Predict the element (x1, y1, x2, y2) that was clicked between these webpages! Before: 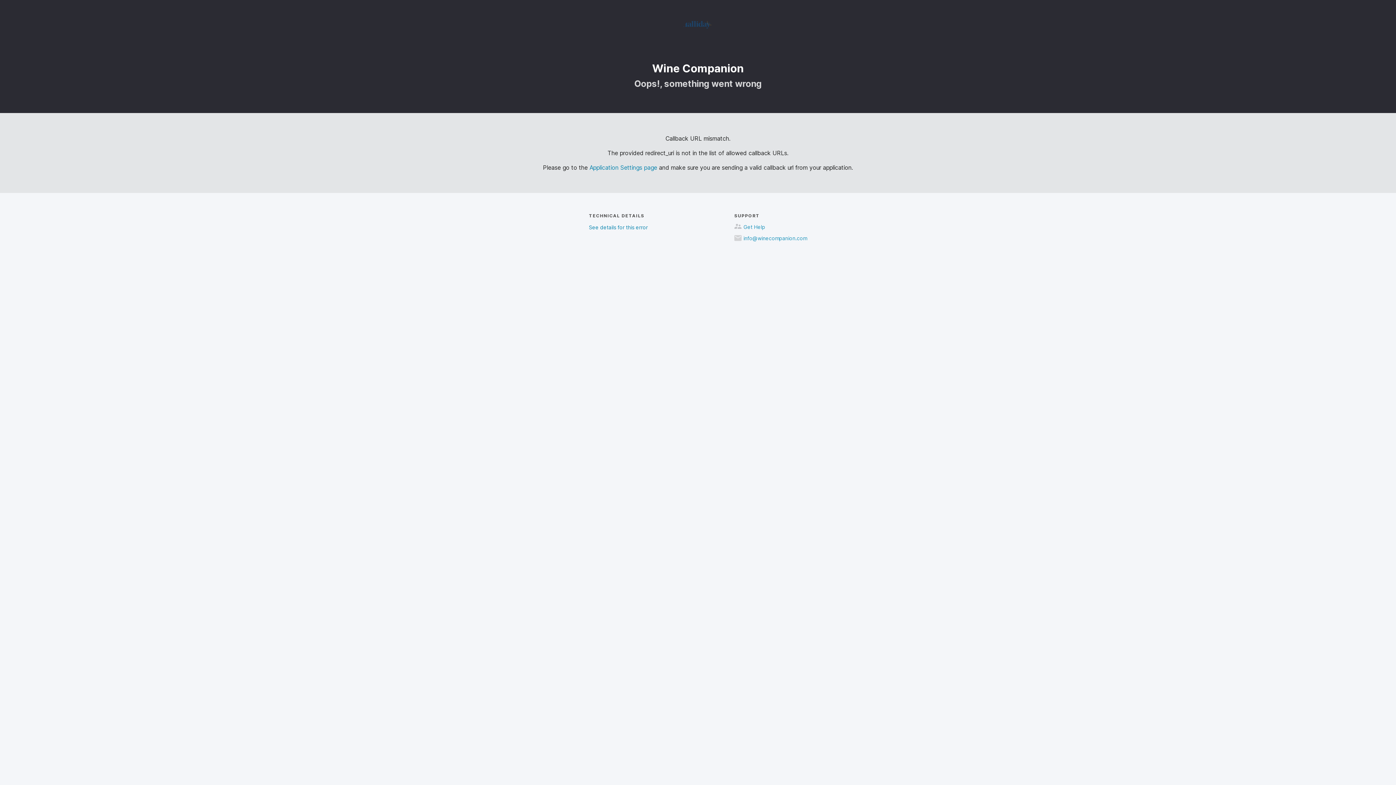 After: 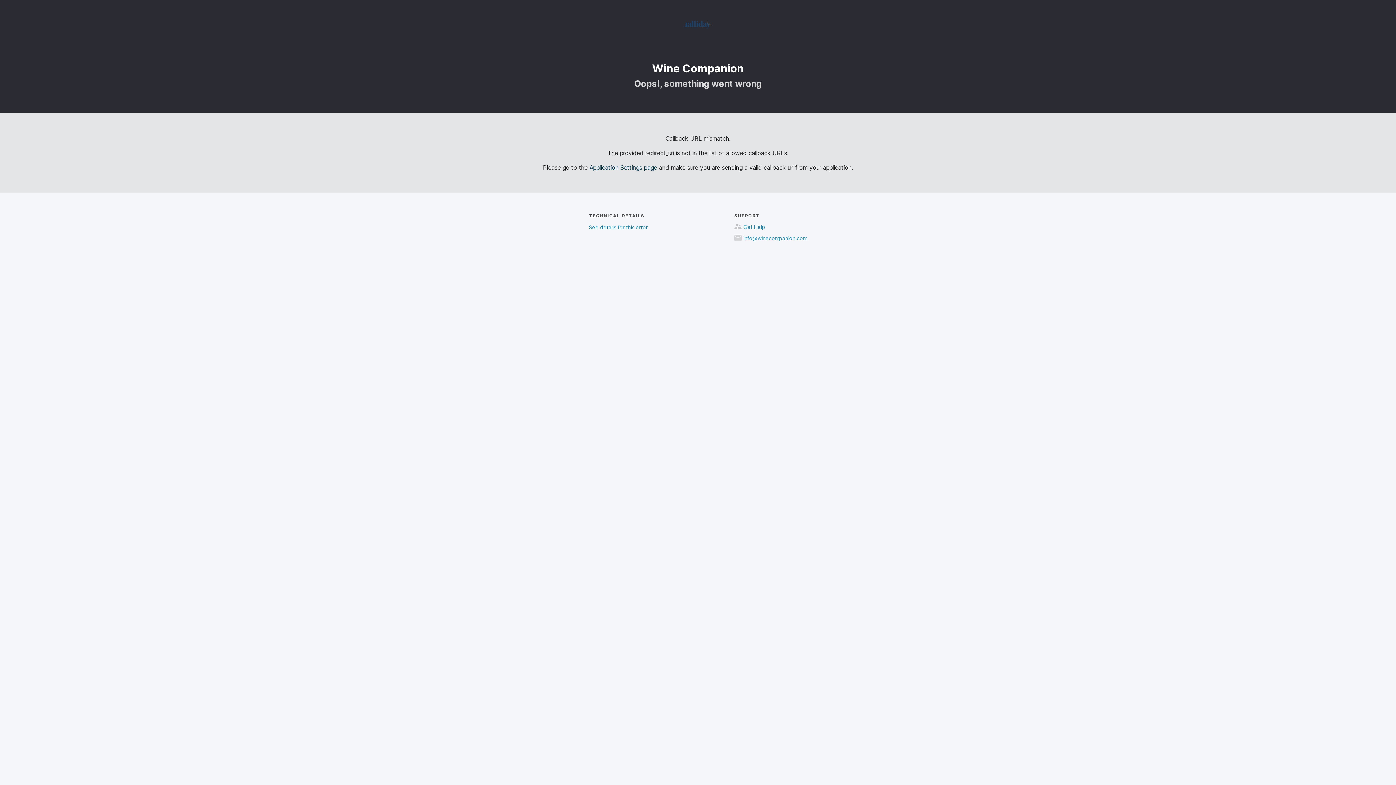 Action: bbox: (589, 164, 657, 171) label: Application Settings page